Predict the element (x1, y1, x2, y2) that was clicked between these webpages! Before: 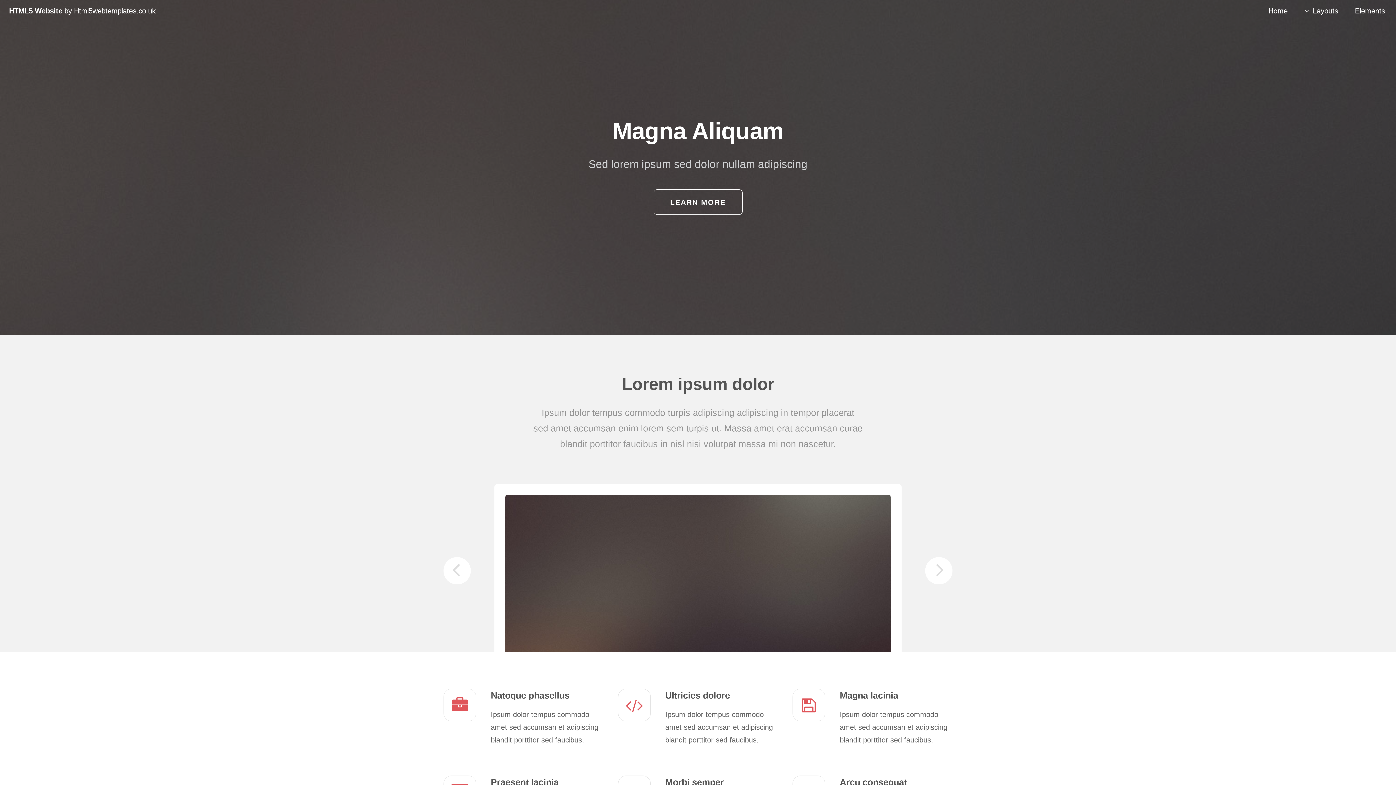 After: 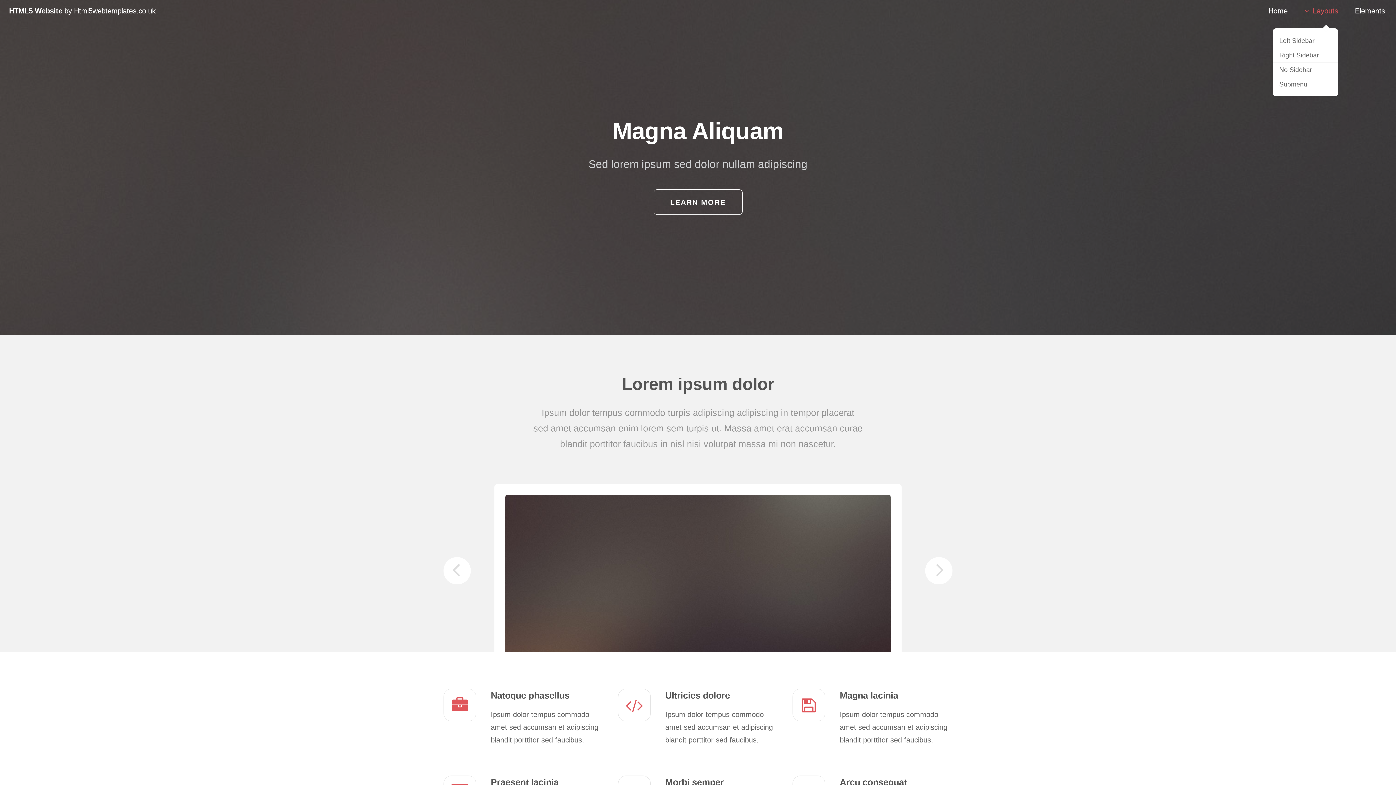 Action: bbox: (1304, 0, 1338, 21) label: Layouts